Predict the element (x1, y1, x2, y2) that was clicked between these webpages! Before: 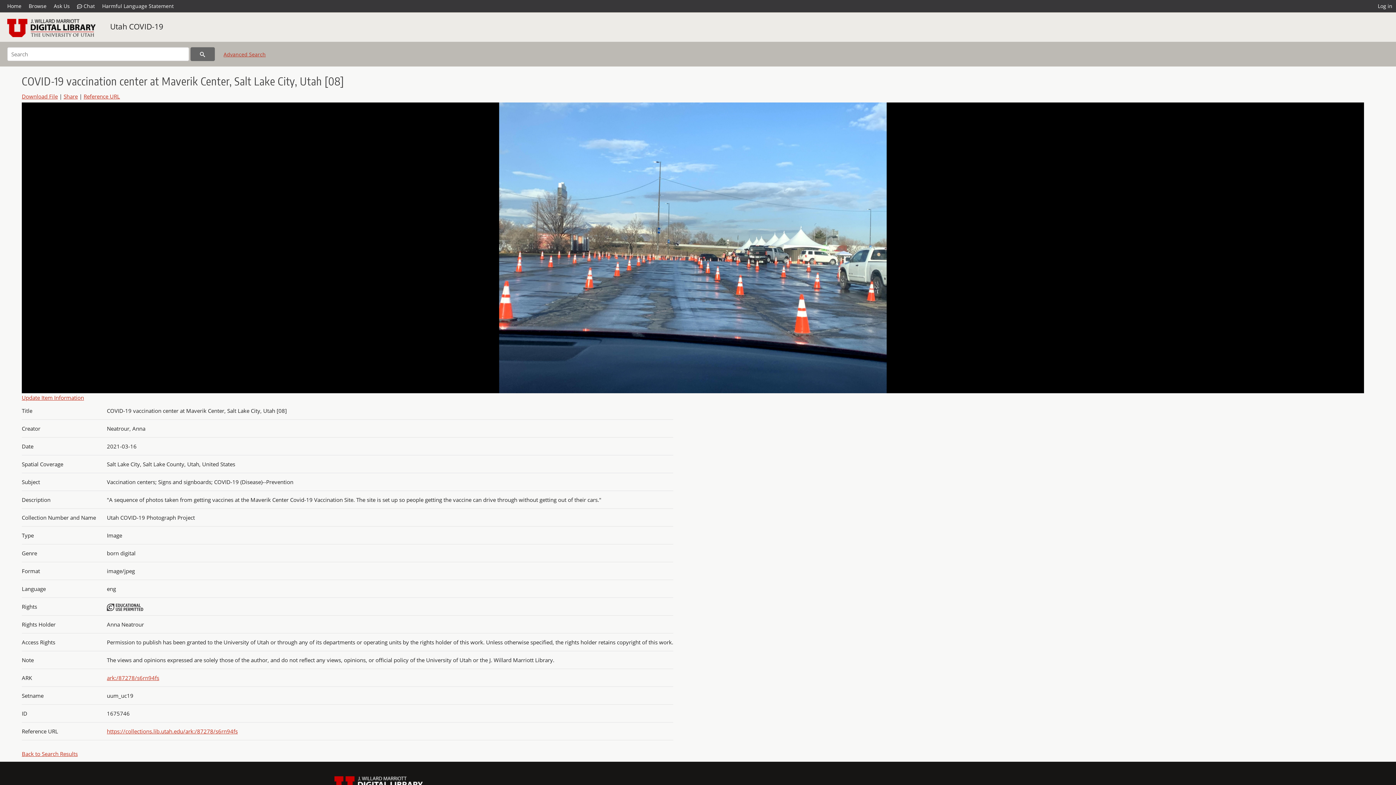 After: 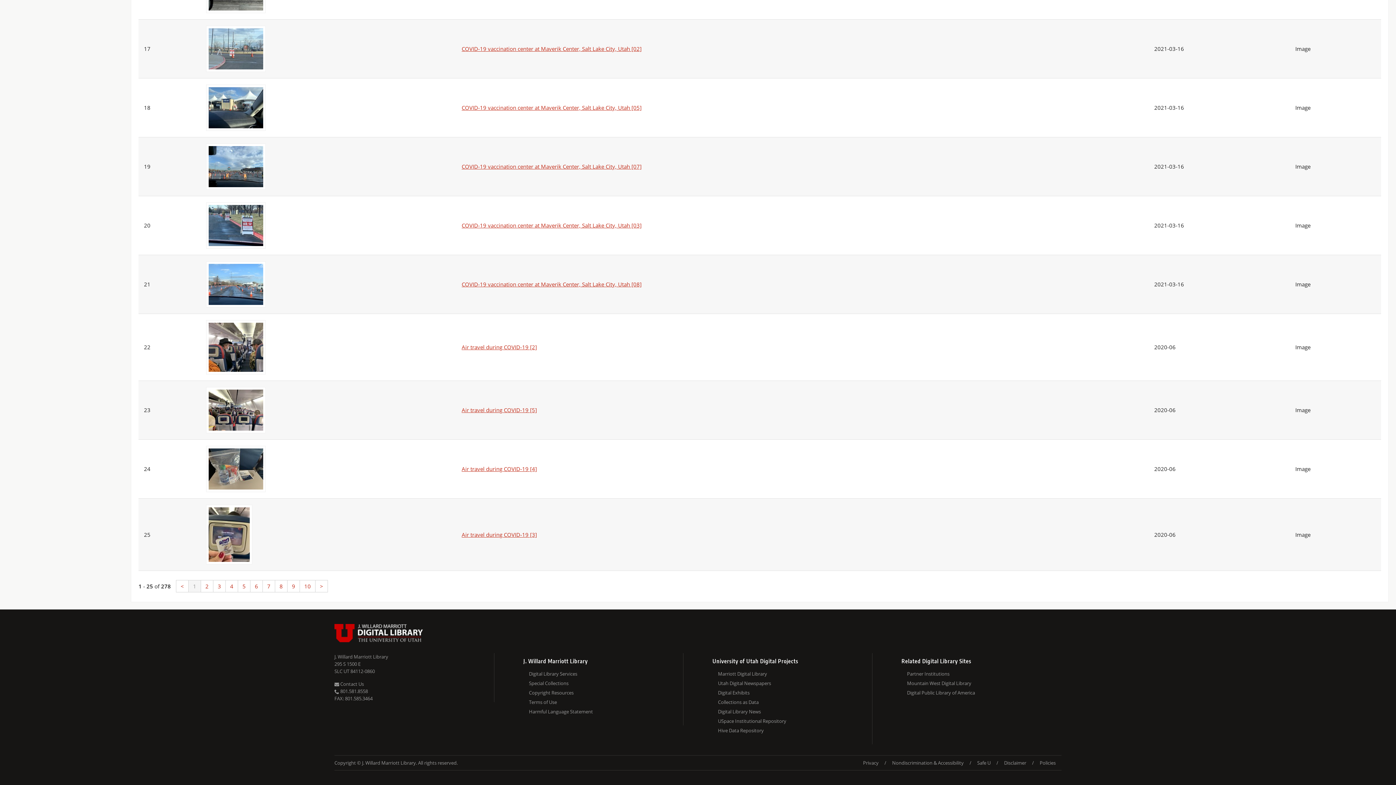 Action: bbox: (21, 750, 77, 757) label: Back to Search Results